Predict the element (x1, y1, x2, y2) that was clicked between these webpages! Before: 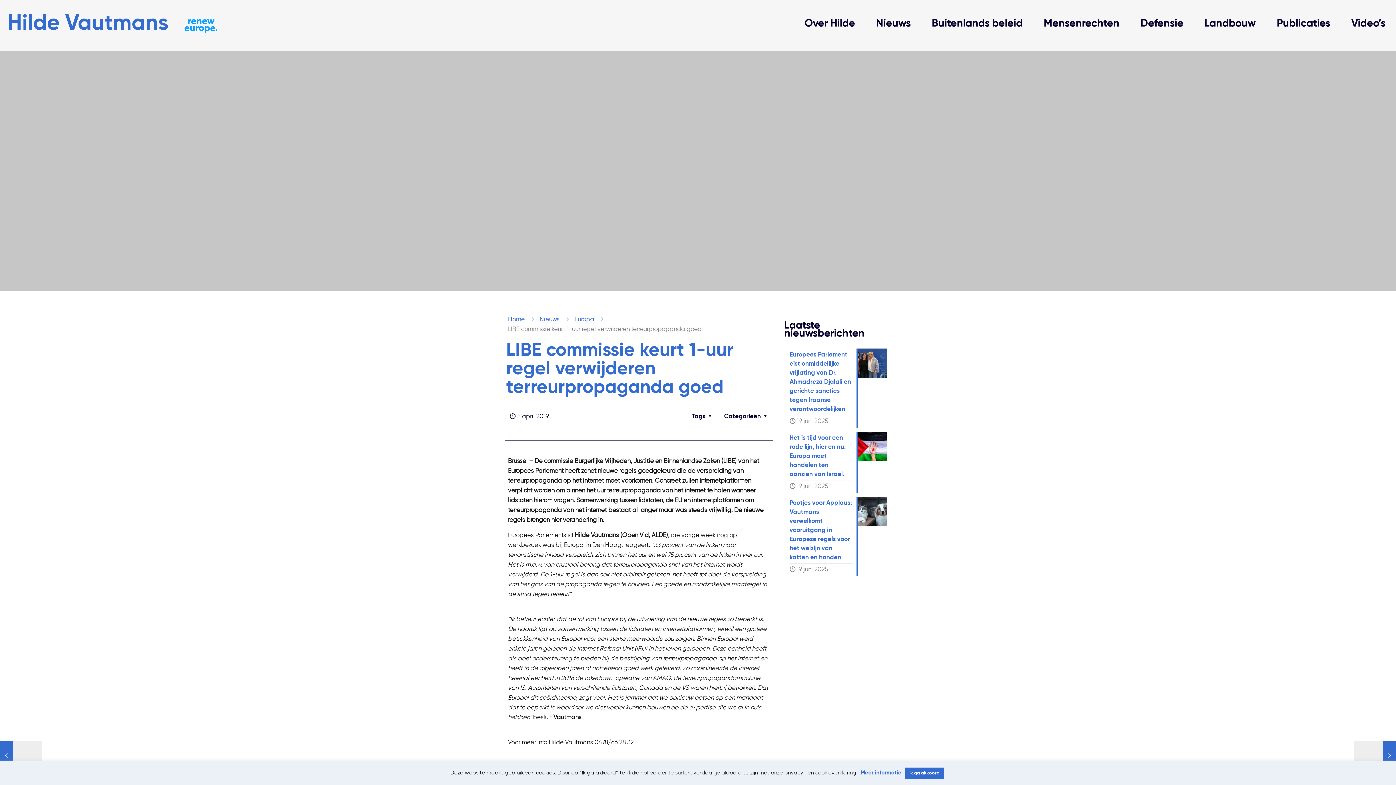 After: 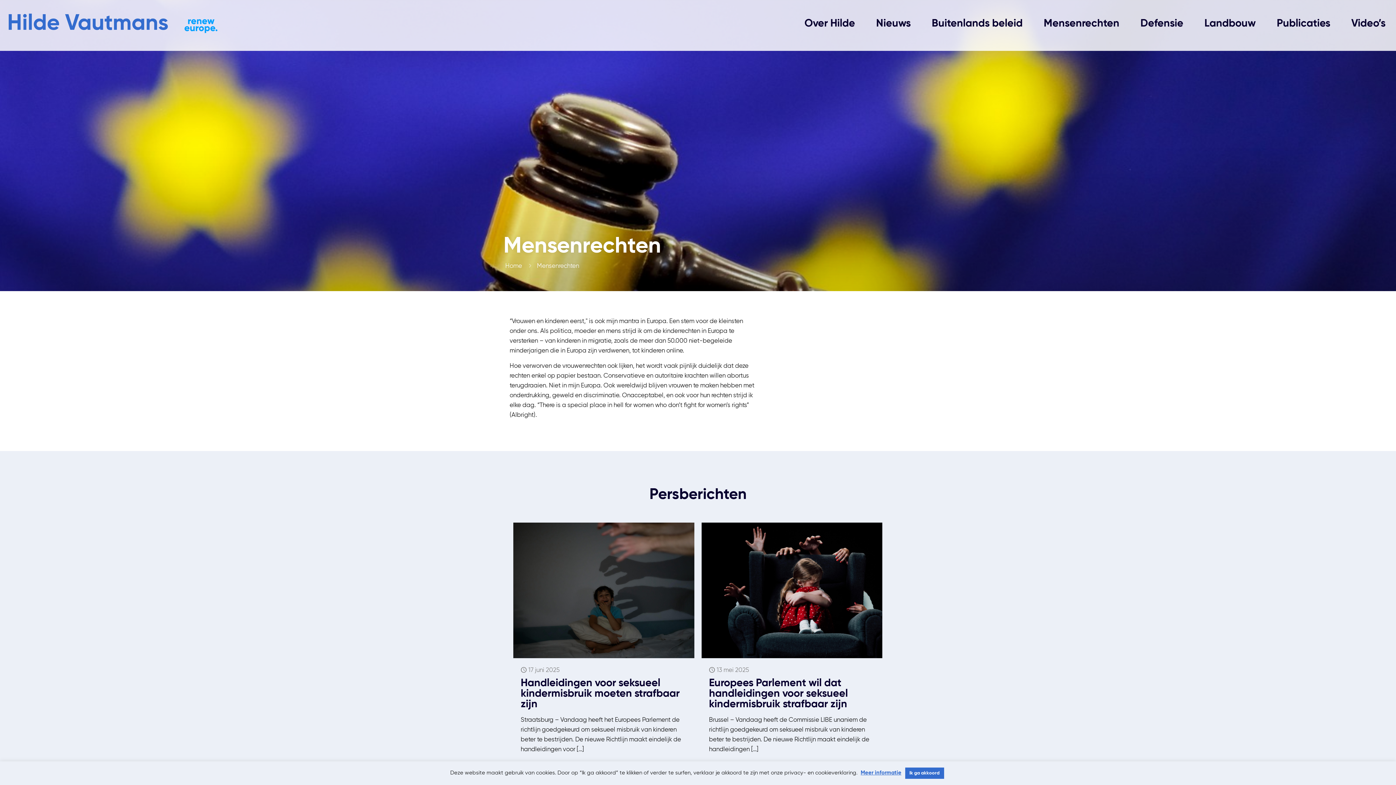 Action: label: Mensenrechten bbox: (1033, 12, 1130, 34)